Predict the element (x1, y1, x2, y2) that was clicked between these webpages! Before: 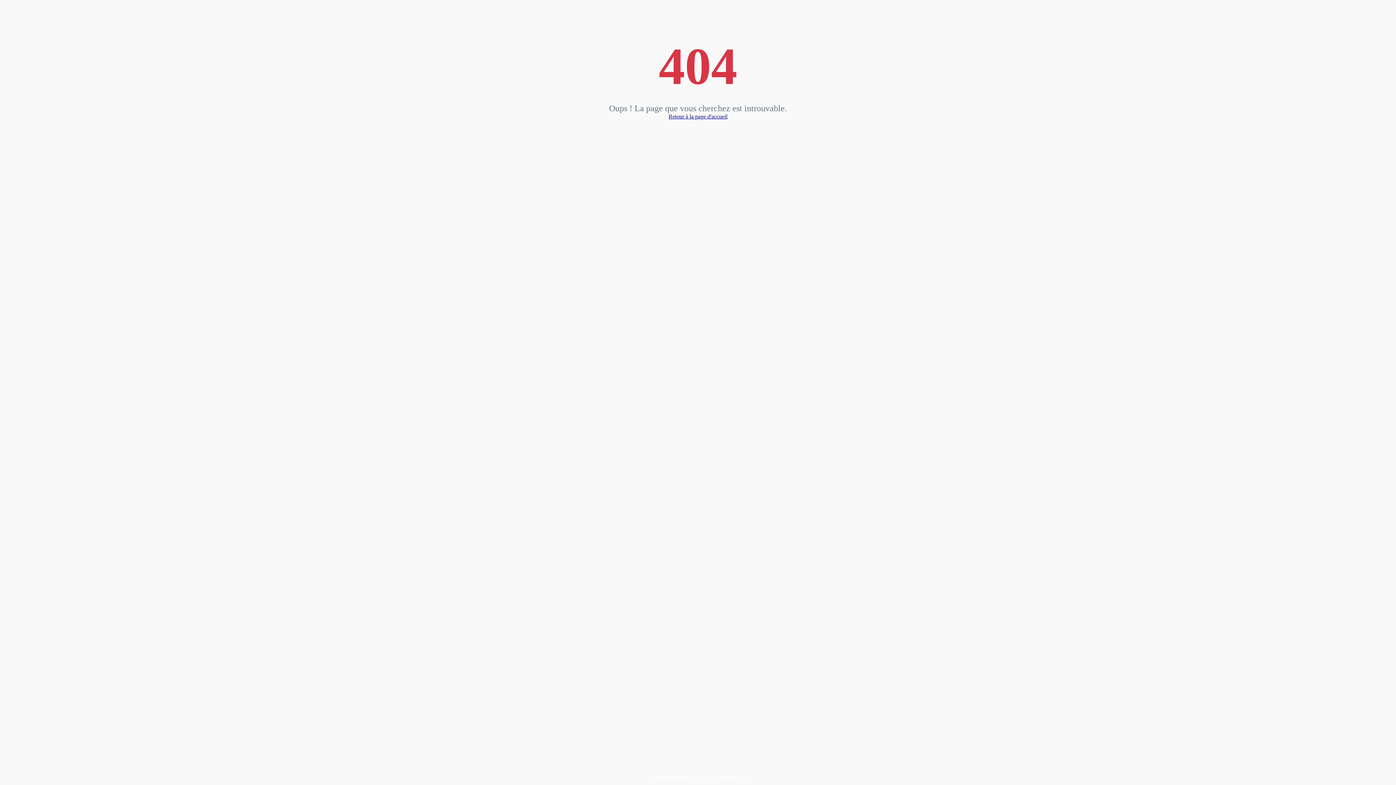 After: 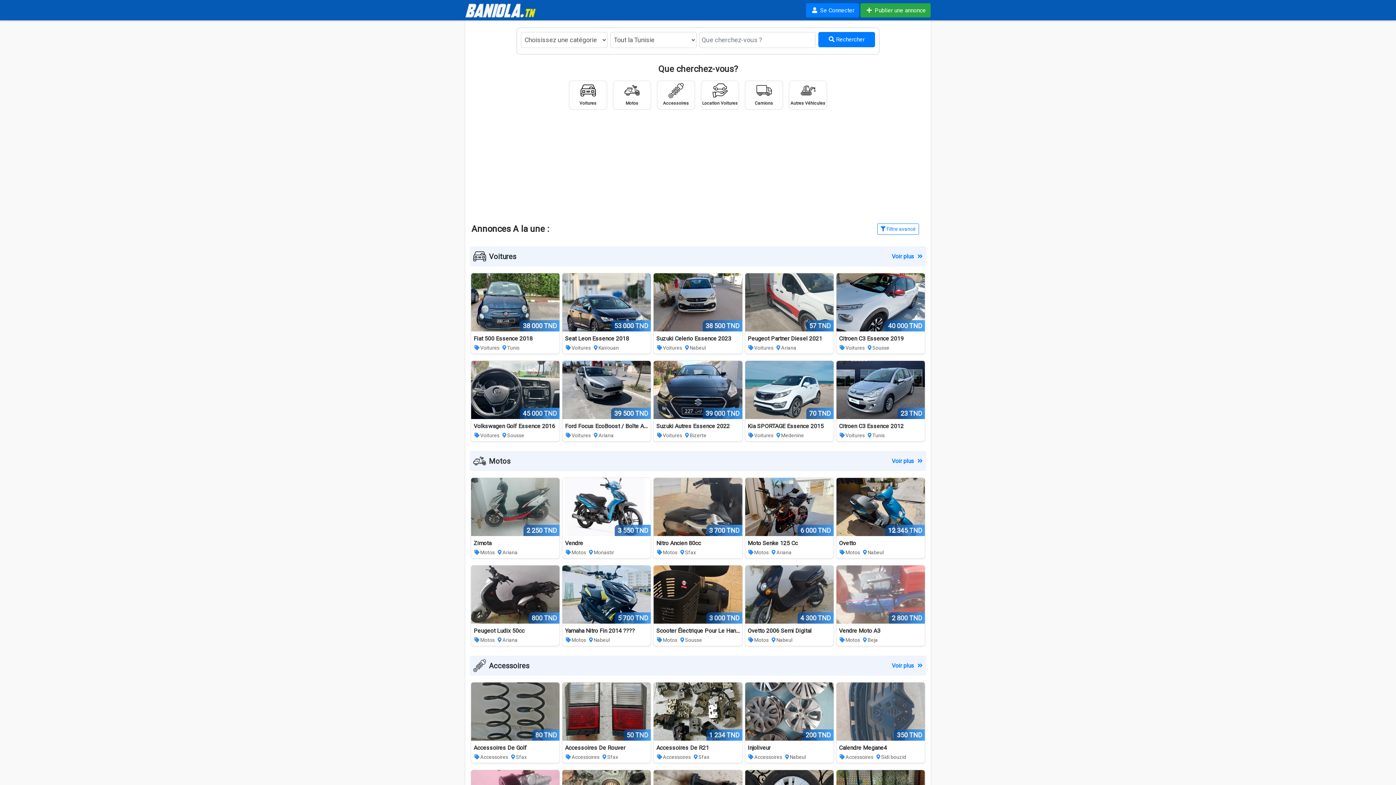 Action: label: Retour à la page d'accueil bbox: (668, 113, 727, 119)